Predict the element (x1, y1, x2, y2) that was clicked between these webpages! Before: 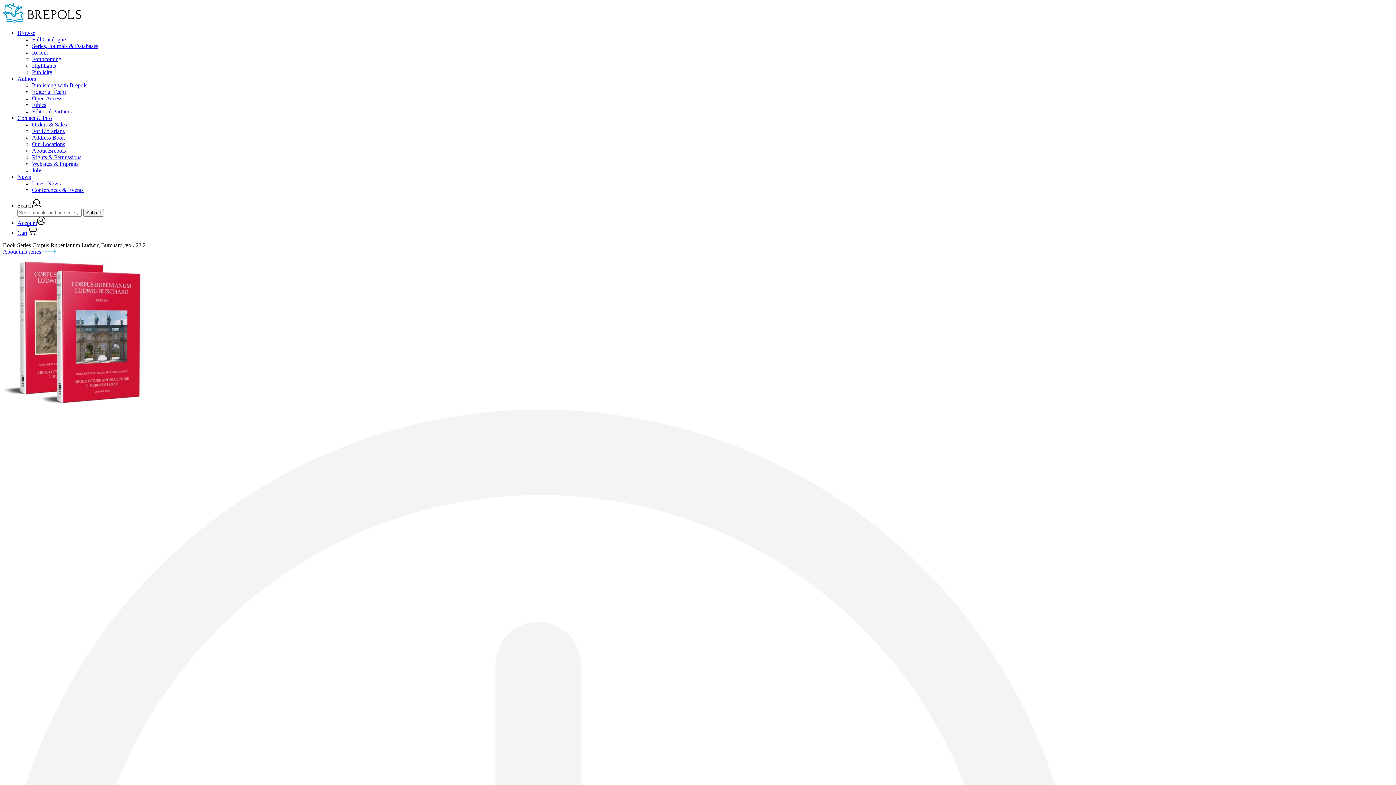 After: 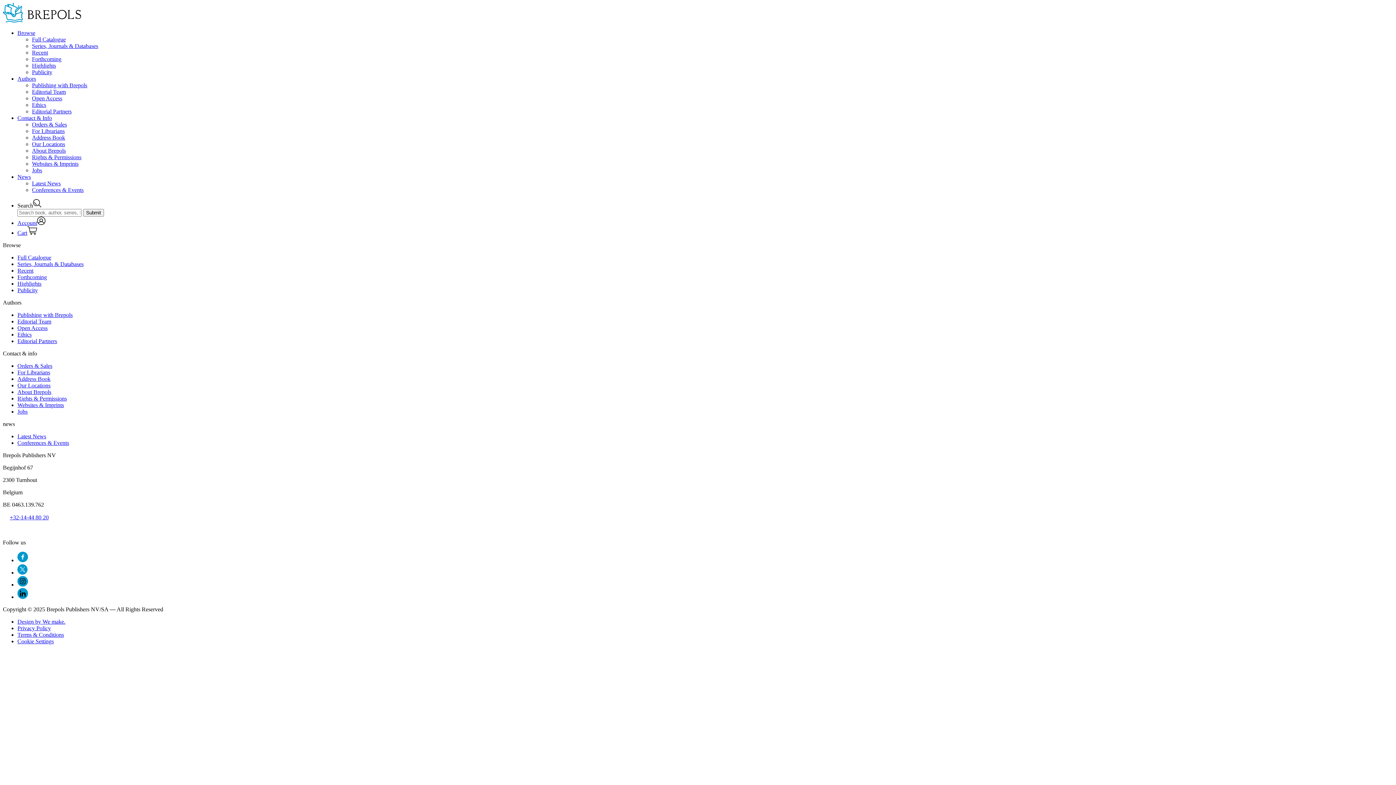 Action: bbox: (32, 49, 48, 55) label: Recent